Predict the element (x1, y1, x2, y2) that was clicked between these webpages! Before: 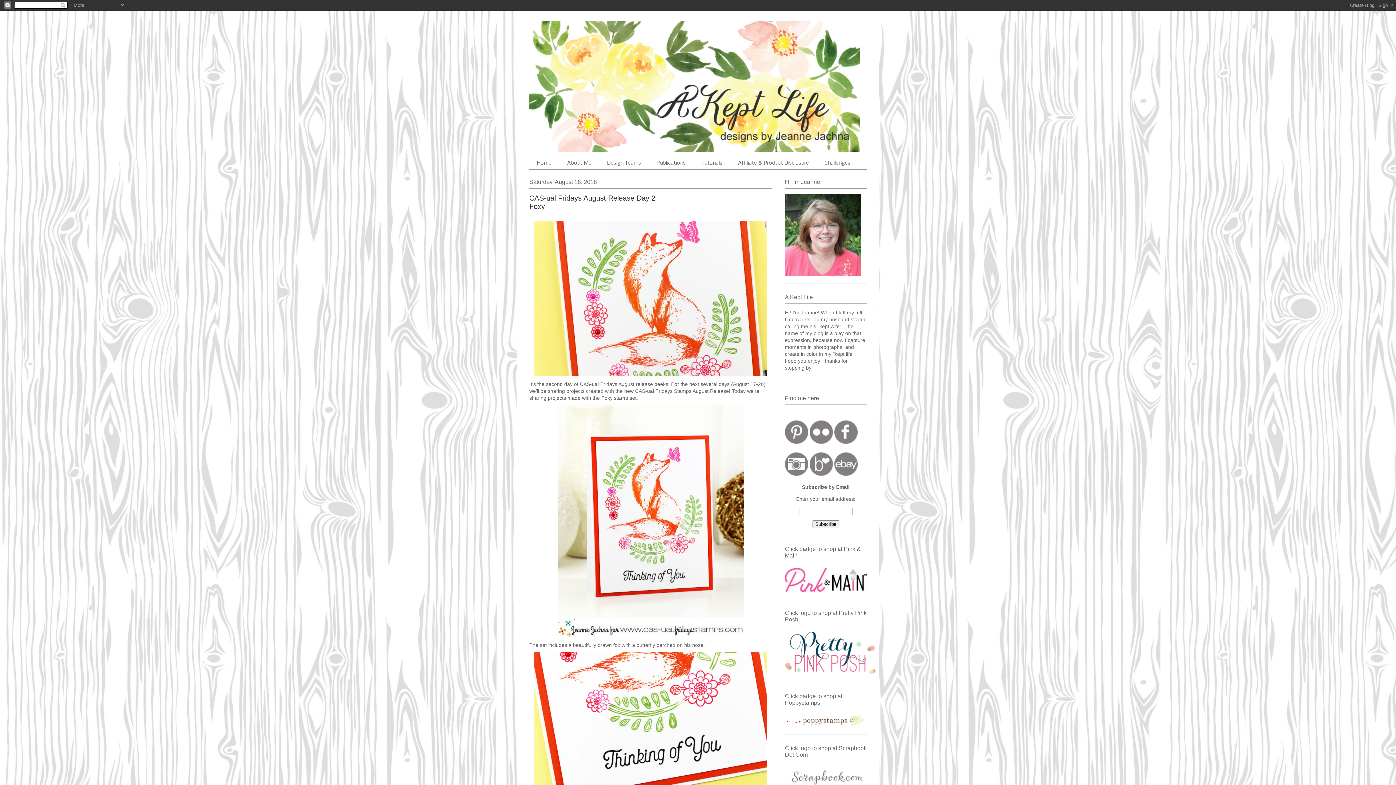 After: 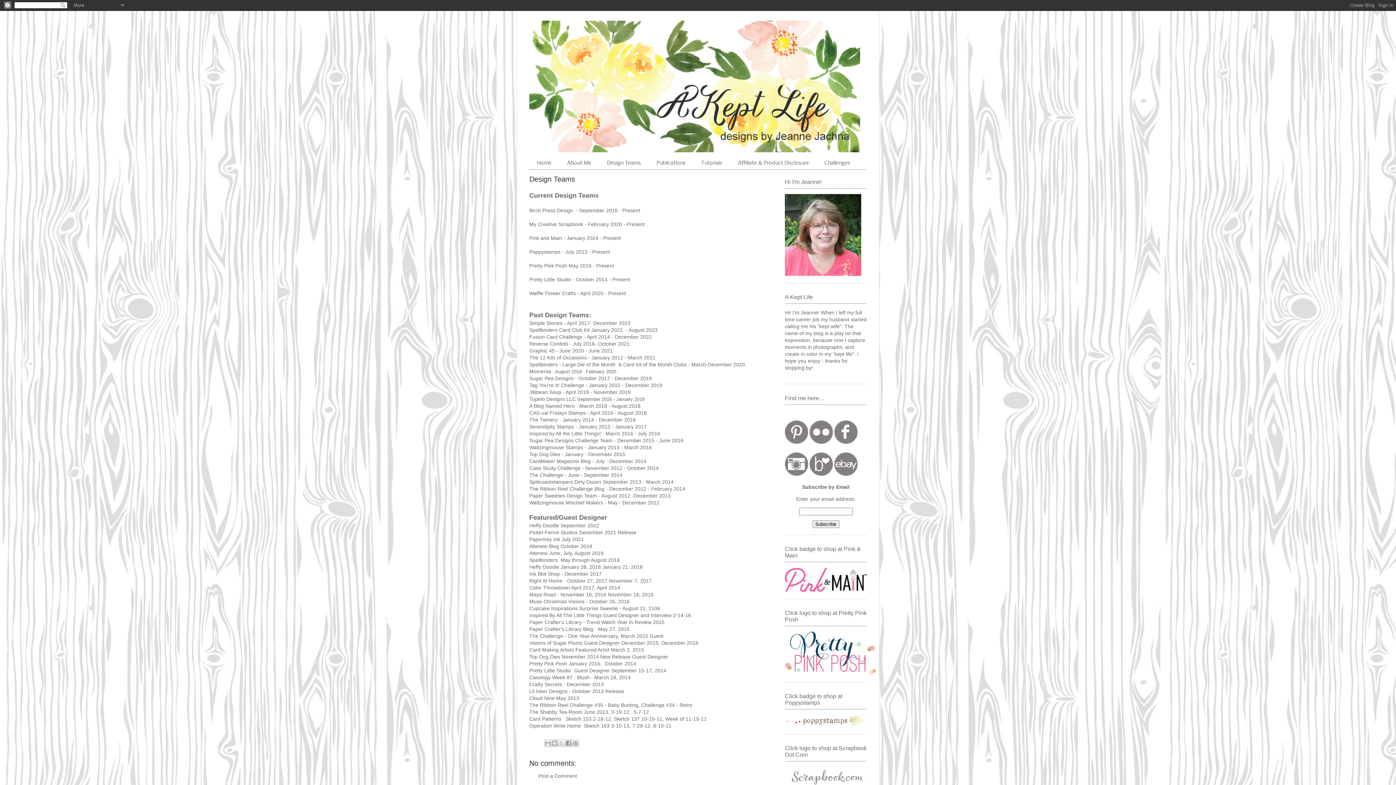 Action: bbox: (599, 157, 648, 169) label: Design Teams